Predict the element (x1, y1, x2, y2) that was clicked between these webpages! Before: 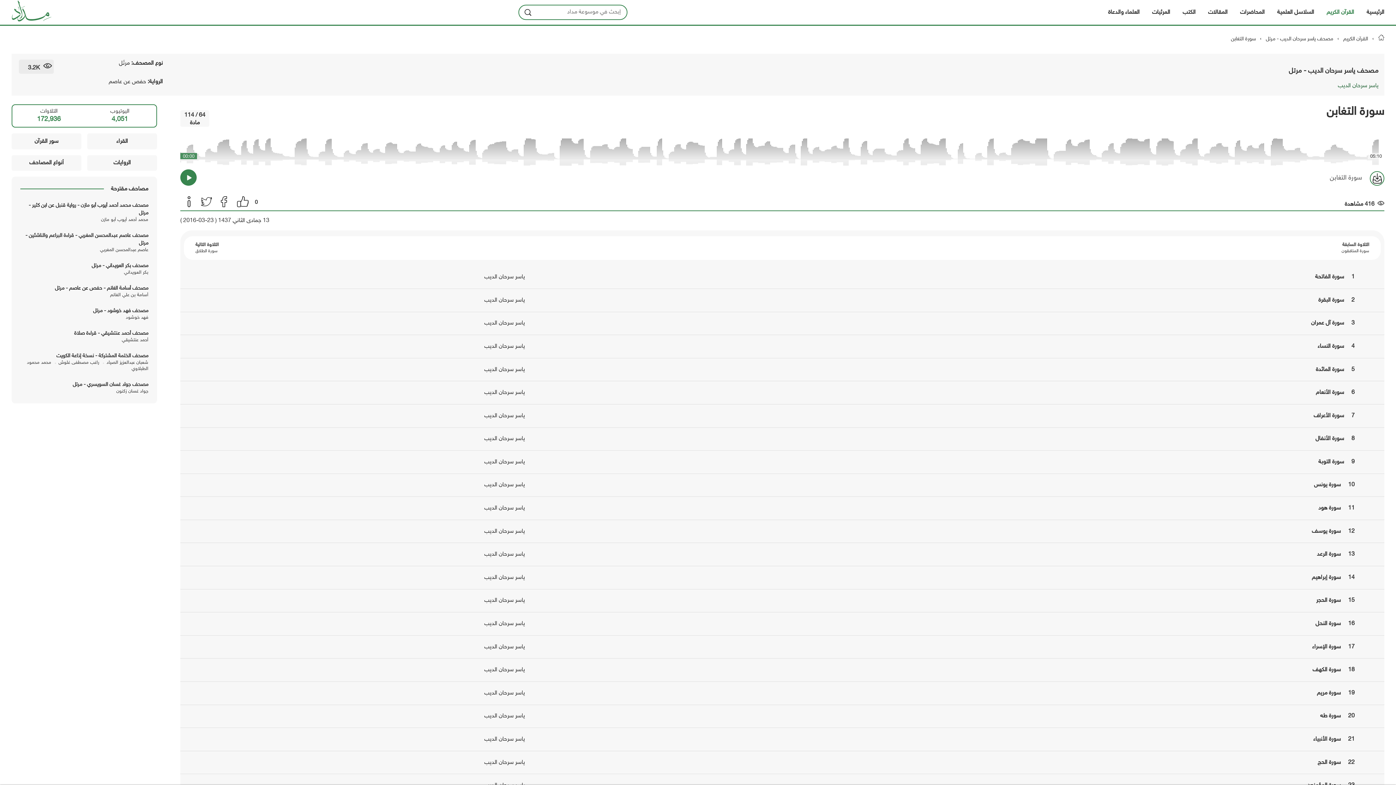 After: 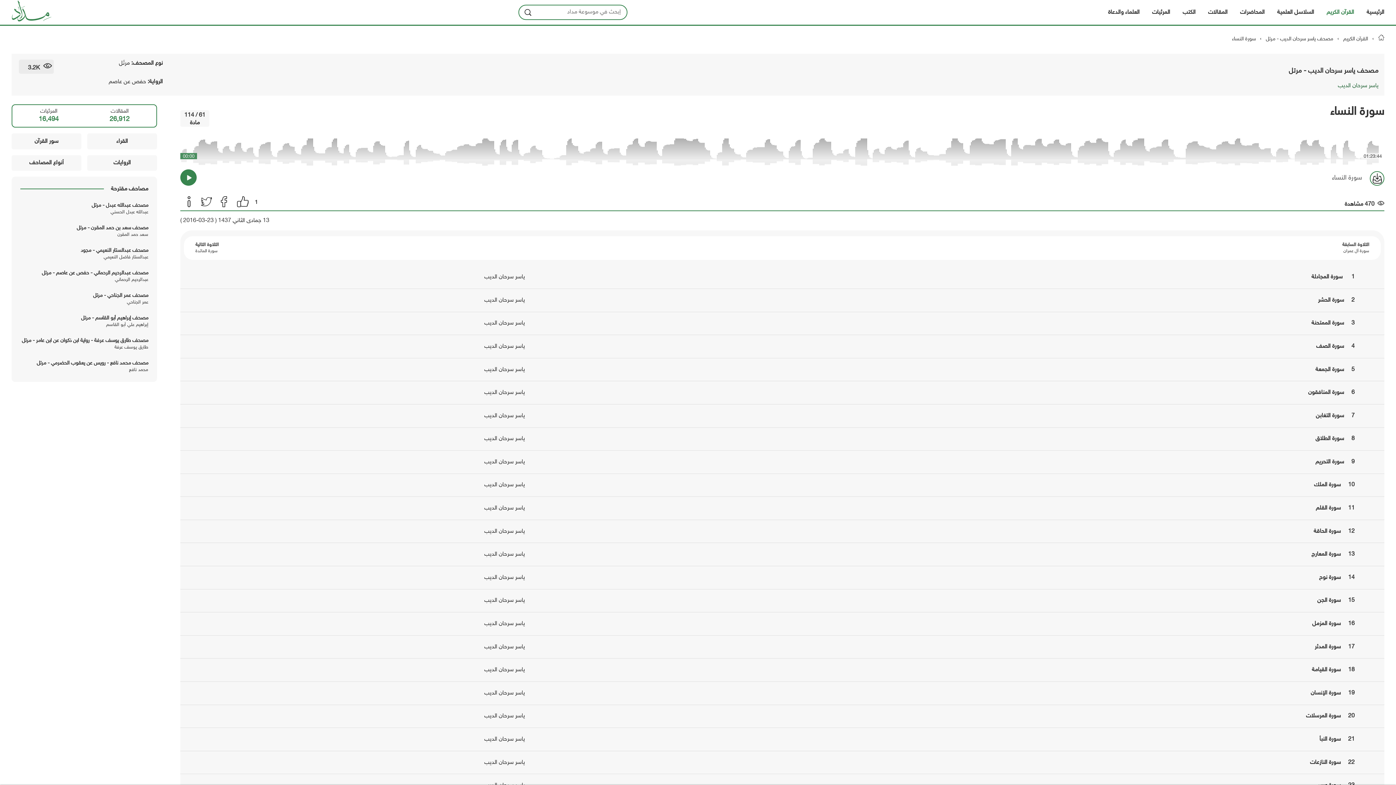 Action: bbox: (180, 335, 1384, 358) label: 4 سورة النساء
ياسر سرحان الديب